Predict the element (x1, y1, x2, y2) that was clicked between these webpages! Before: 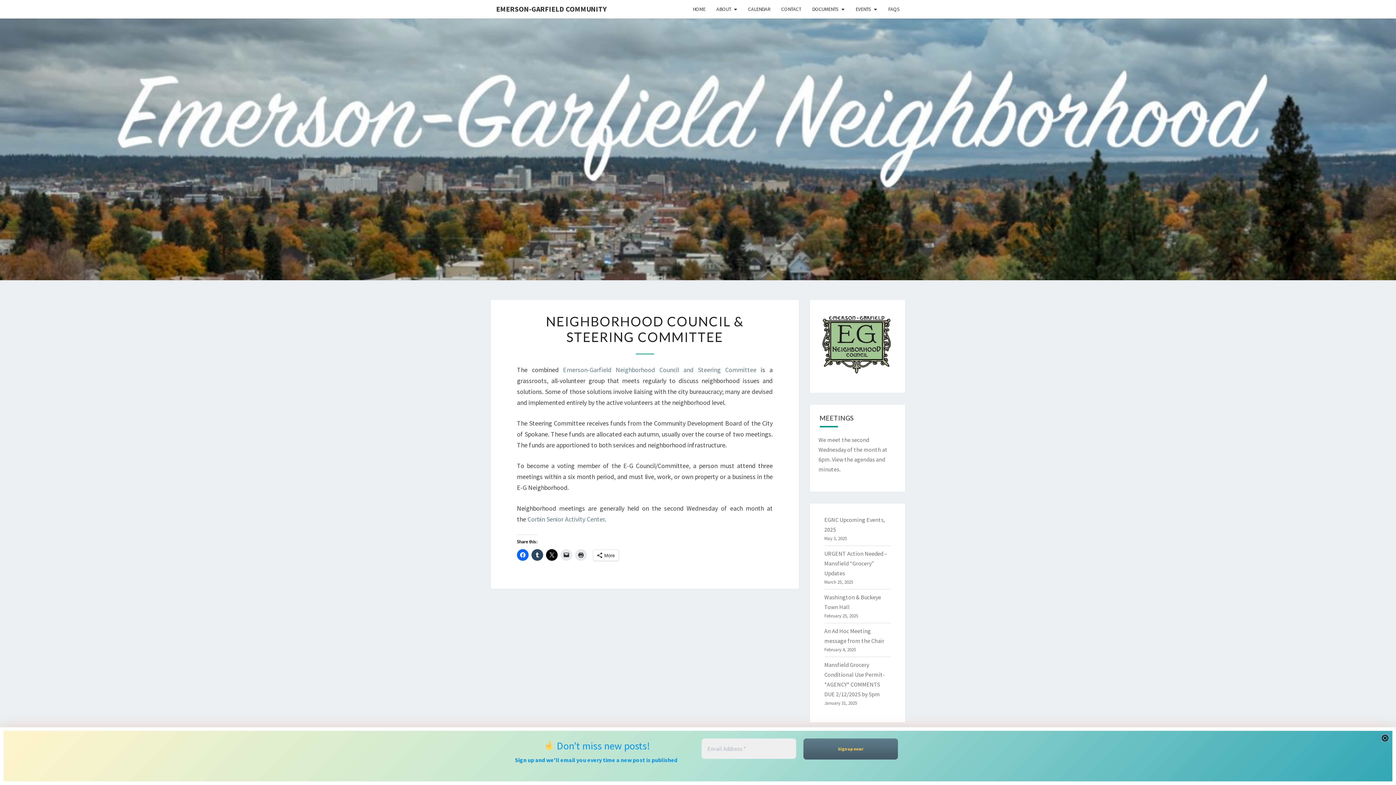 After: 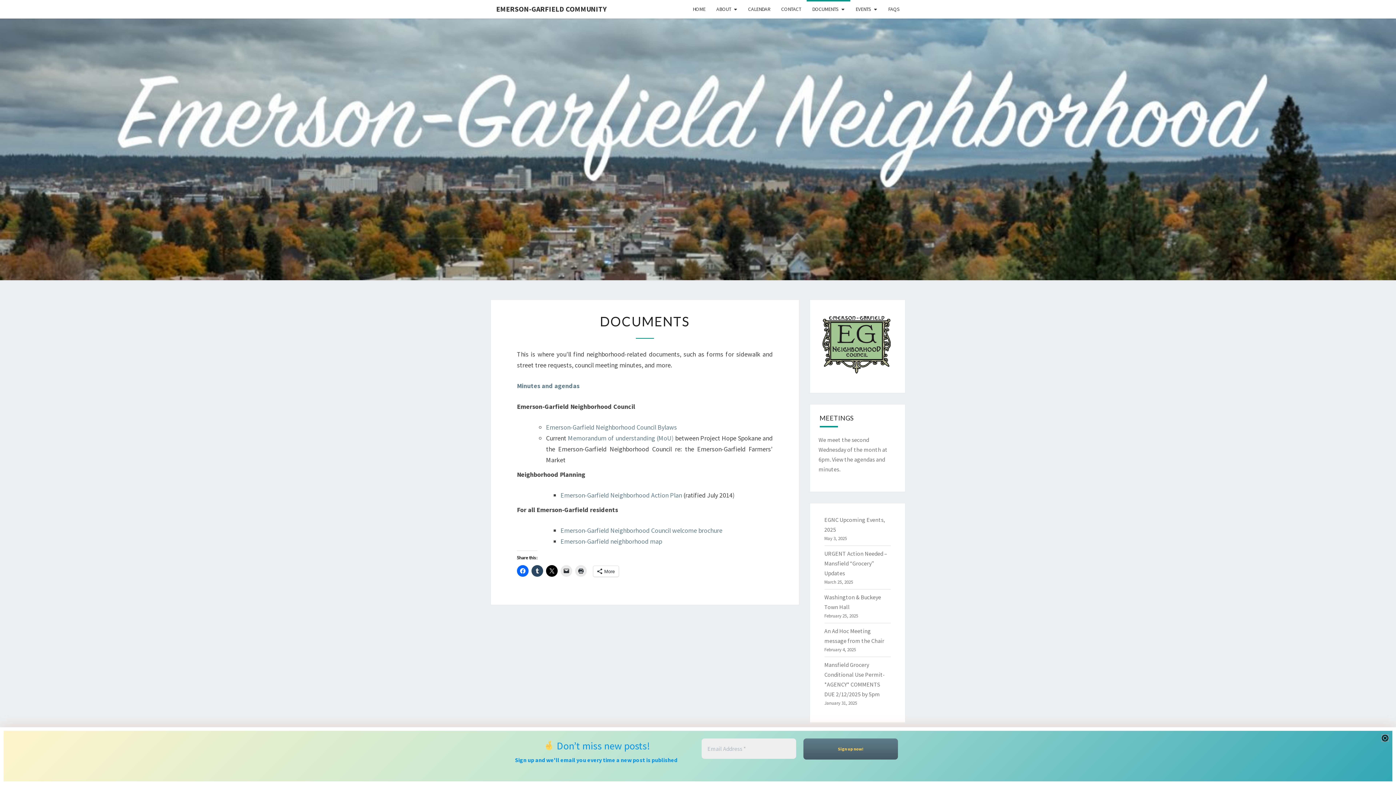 Action: bbox: (806, 0, 850, 18) label: DOCUMENTS